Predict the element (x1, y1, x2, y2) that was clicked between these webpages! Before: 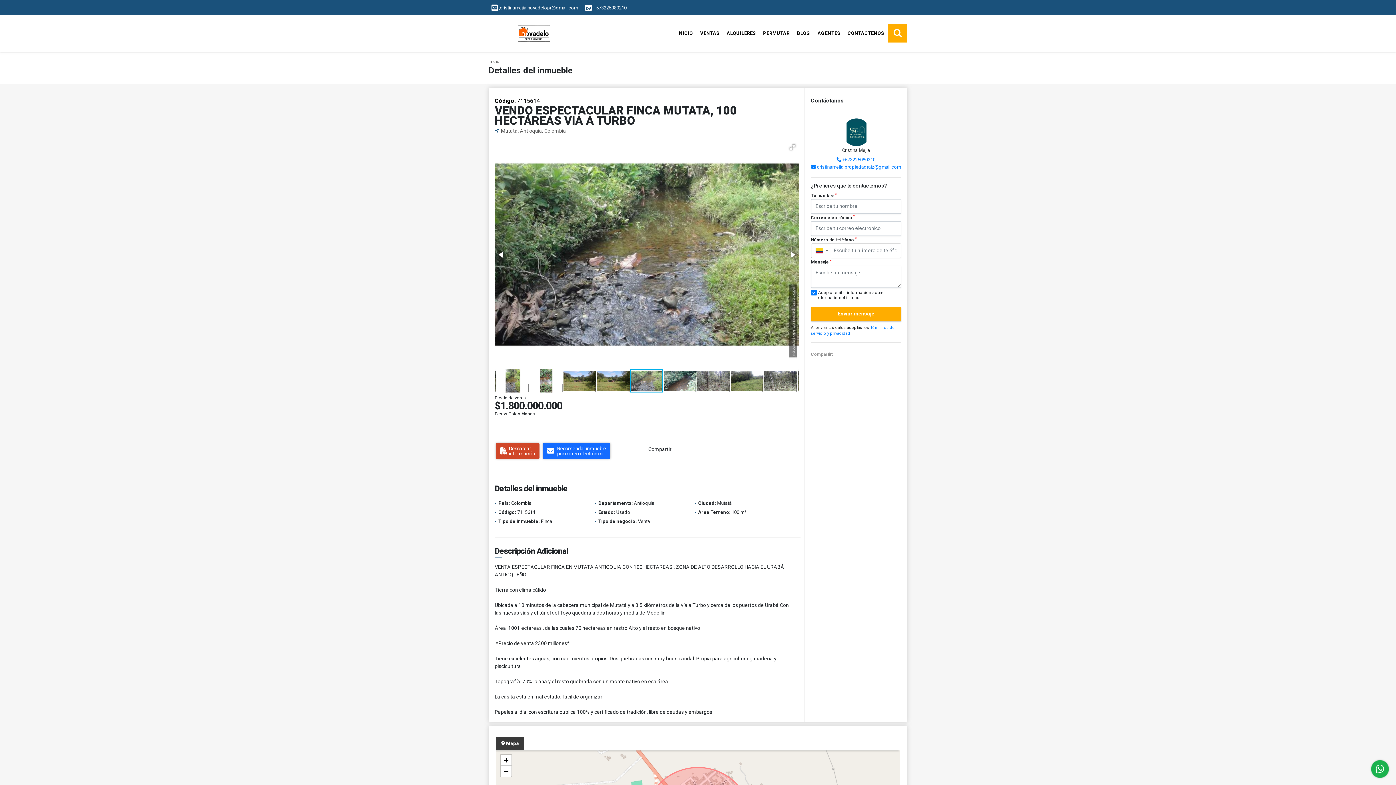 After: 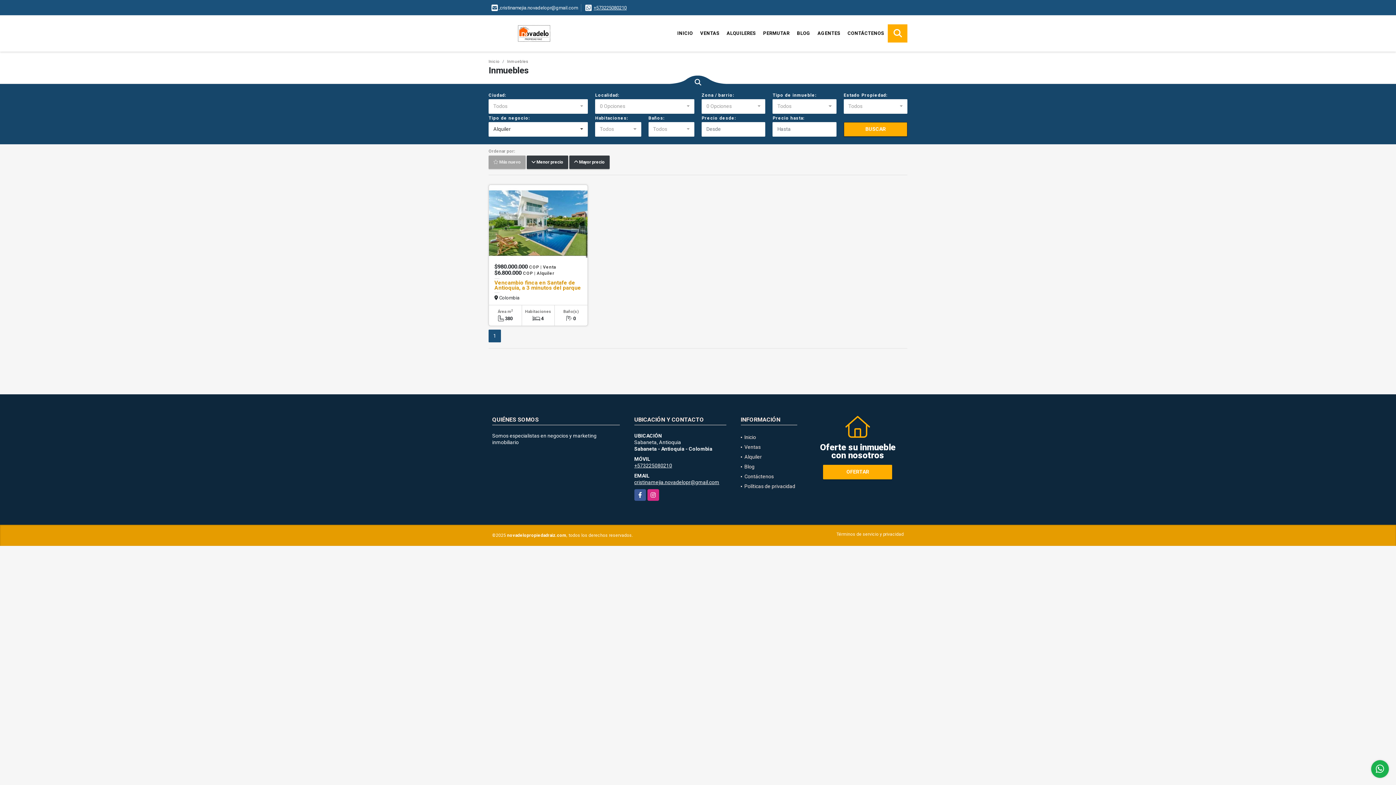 Action: label: ALQUILERES bbox: (723, 24, 759, 42)